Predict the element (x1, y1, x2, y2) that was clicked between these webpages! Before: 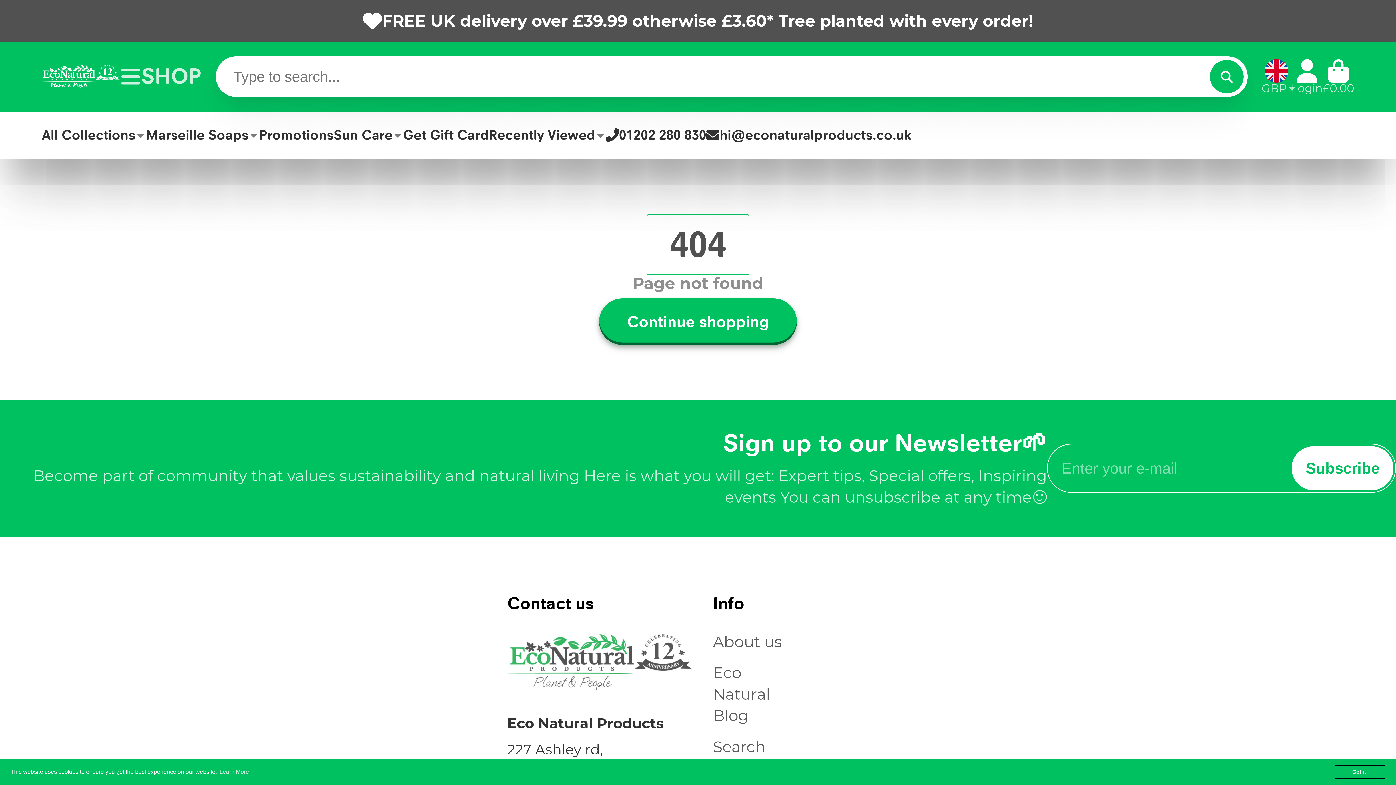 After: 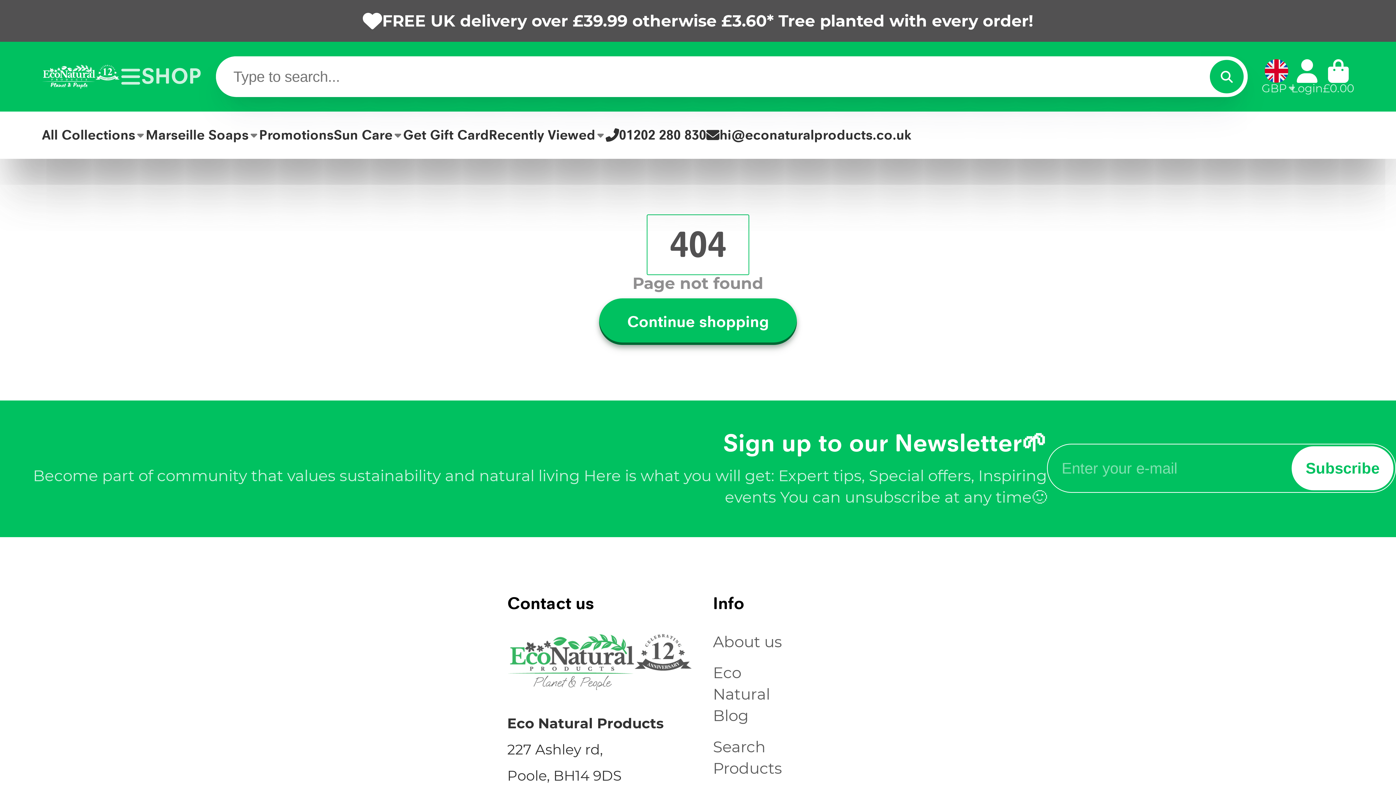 Action: label: dismiss cookie message bbox: (1334, 765, 1385, 779)